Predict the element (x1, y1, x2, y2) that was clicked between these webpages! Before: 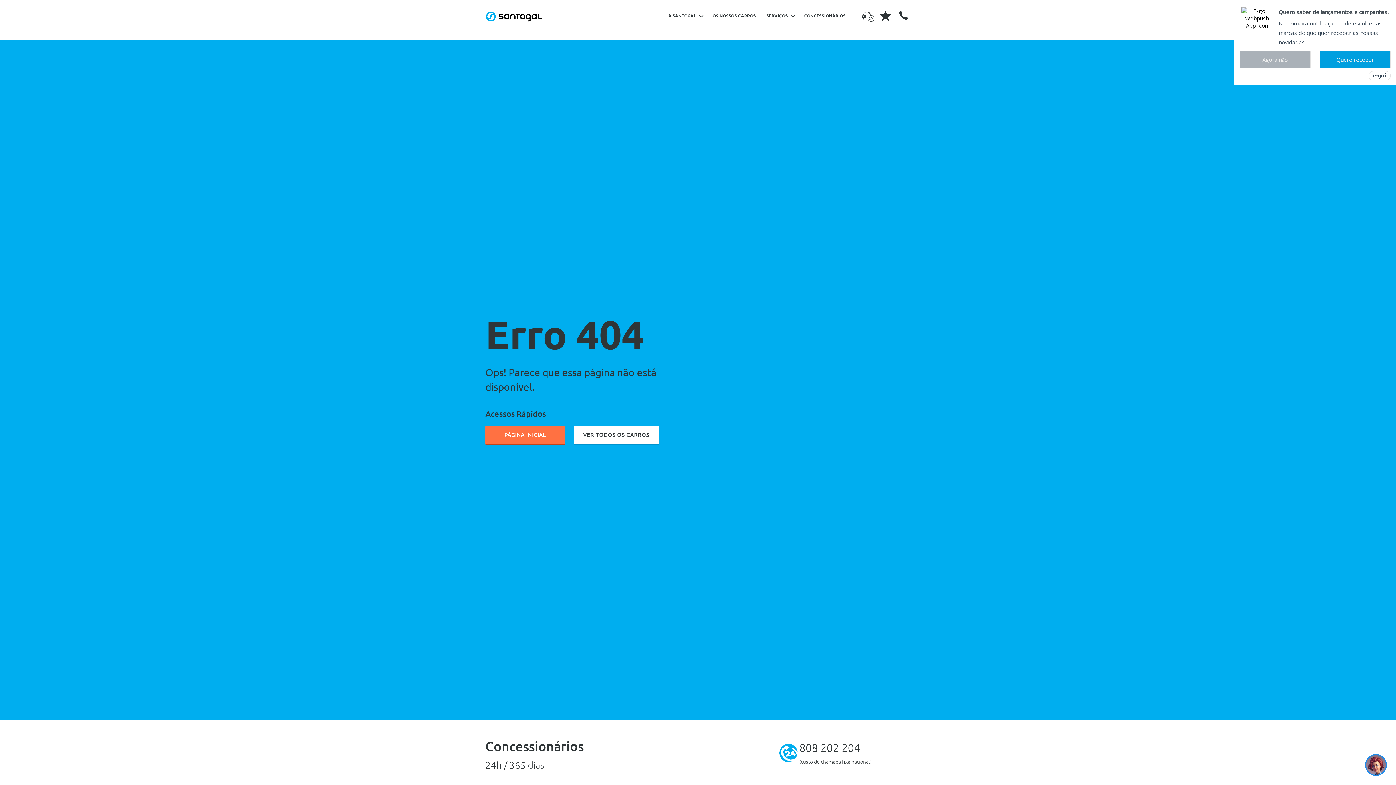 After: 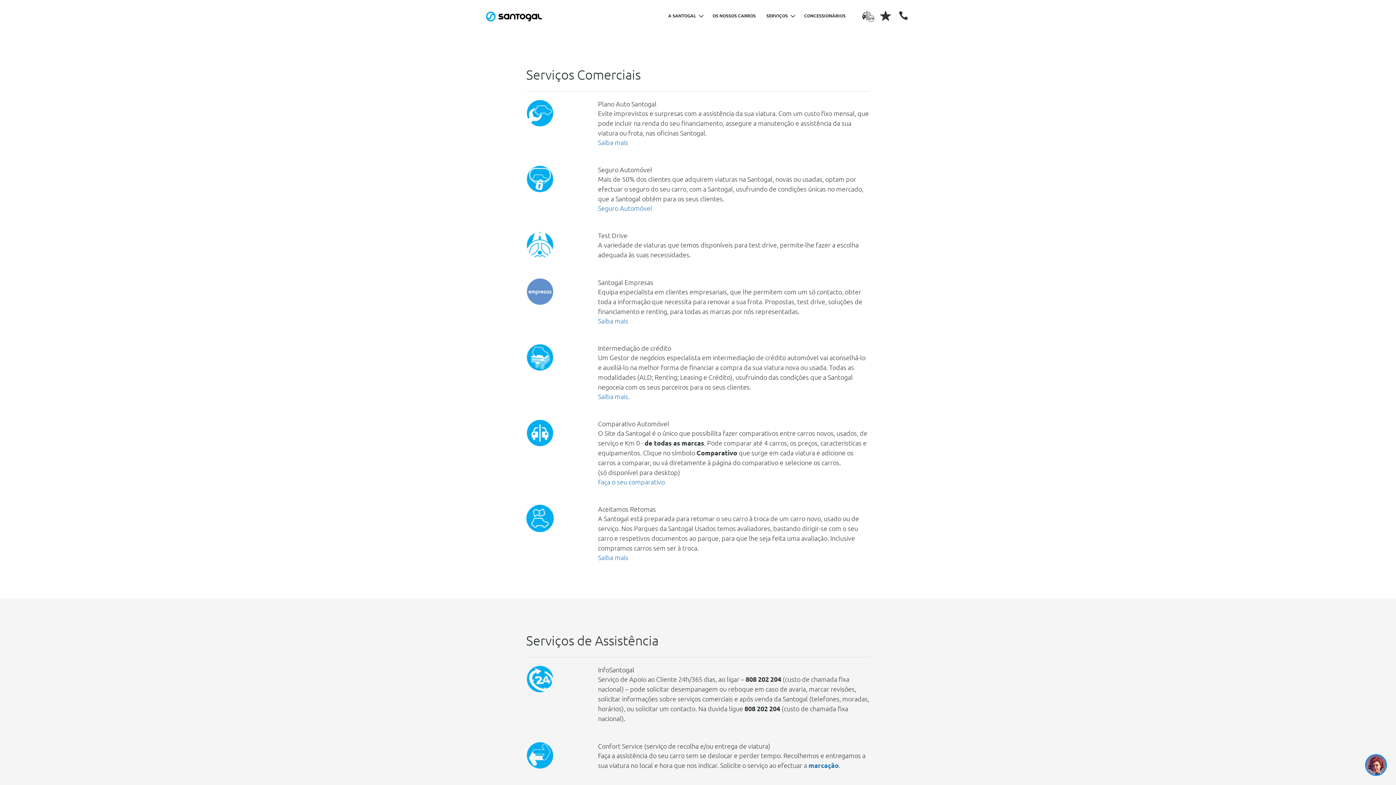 Action: bbox: (762, 5, 798, 26) label: SERVIÇOS